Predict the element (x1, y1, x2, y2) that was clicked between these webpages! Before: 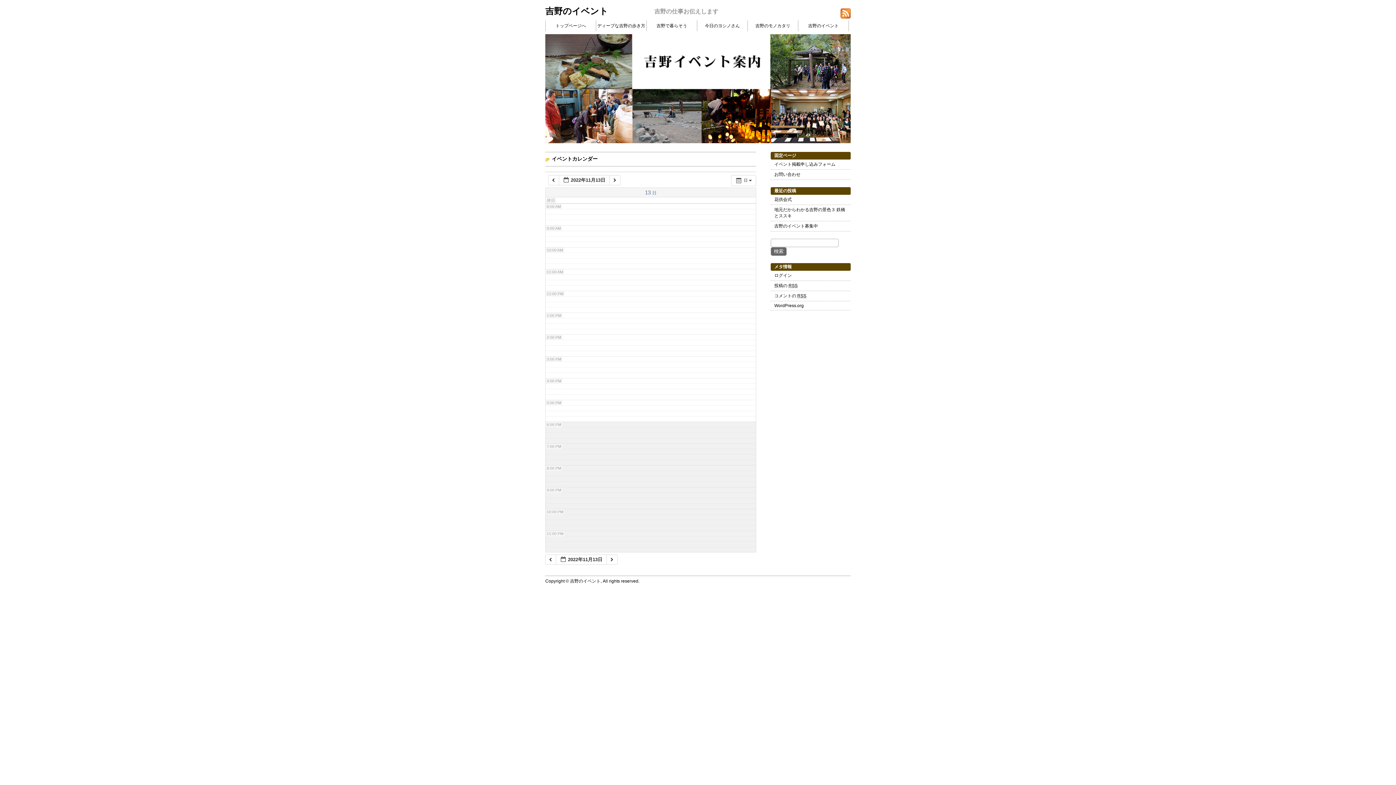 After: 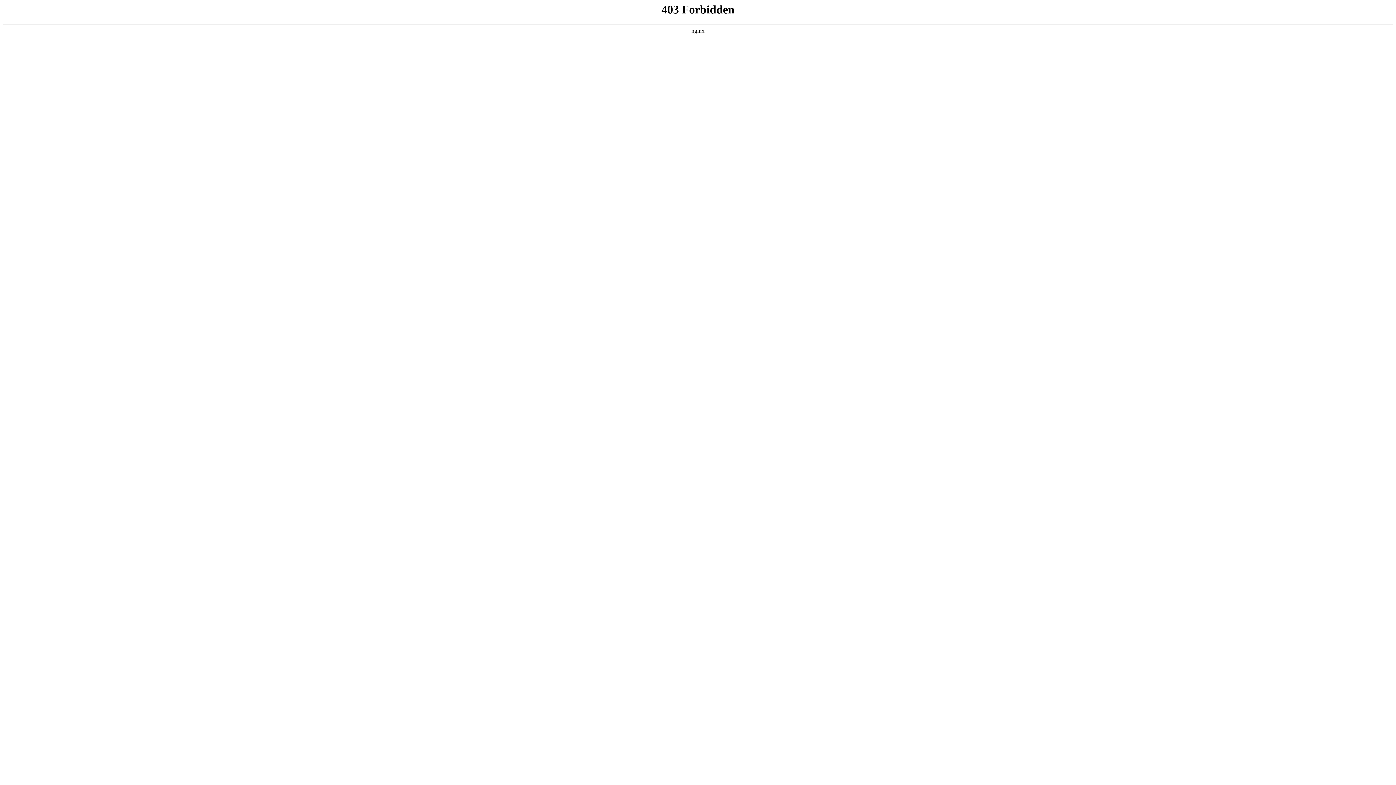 Action: label: WordPress.org bbox: (770, 301, 850, 310)